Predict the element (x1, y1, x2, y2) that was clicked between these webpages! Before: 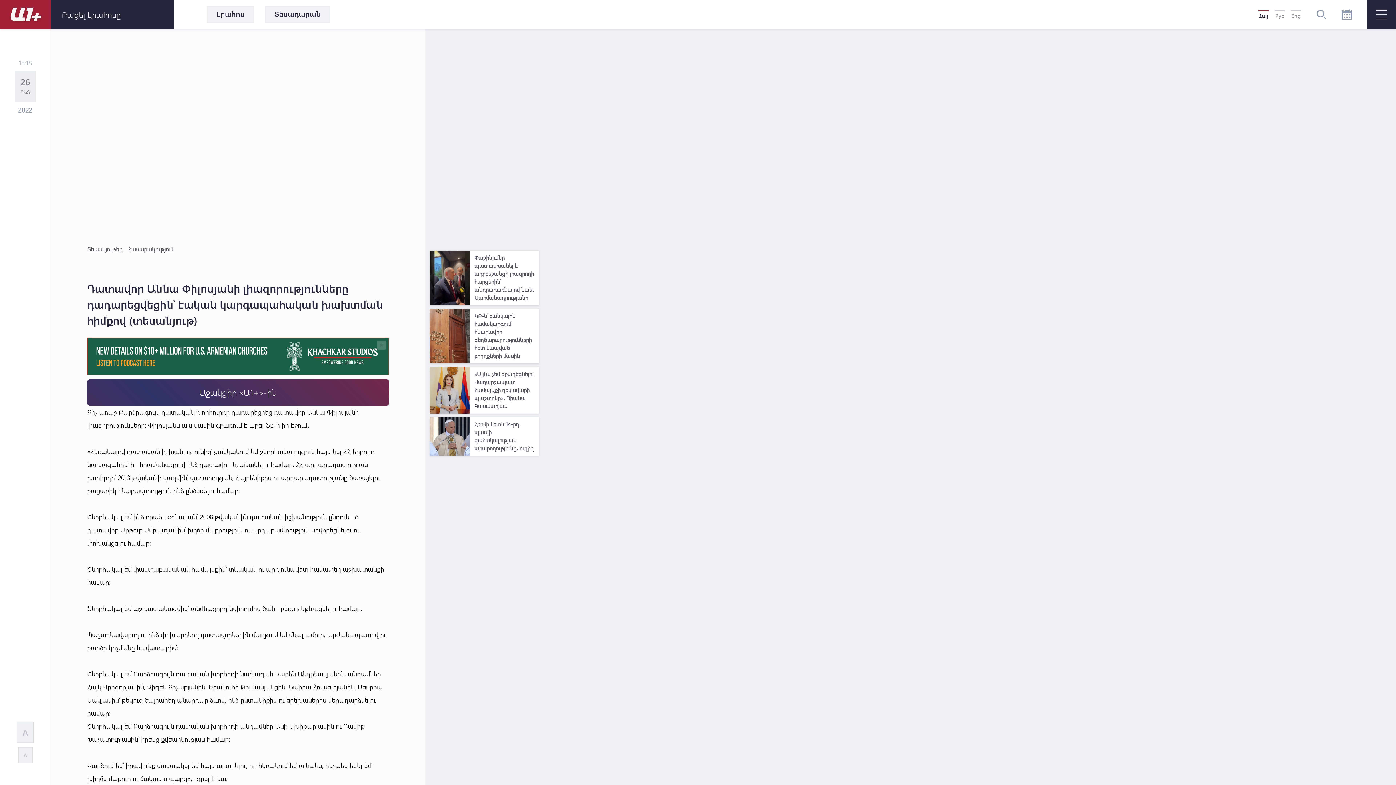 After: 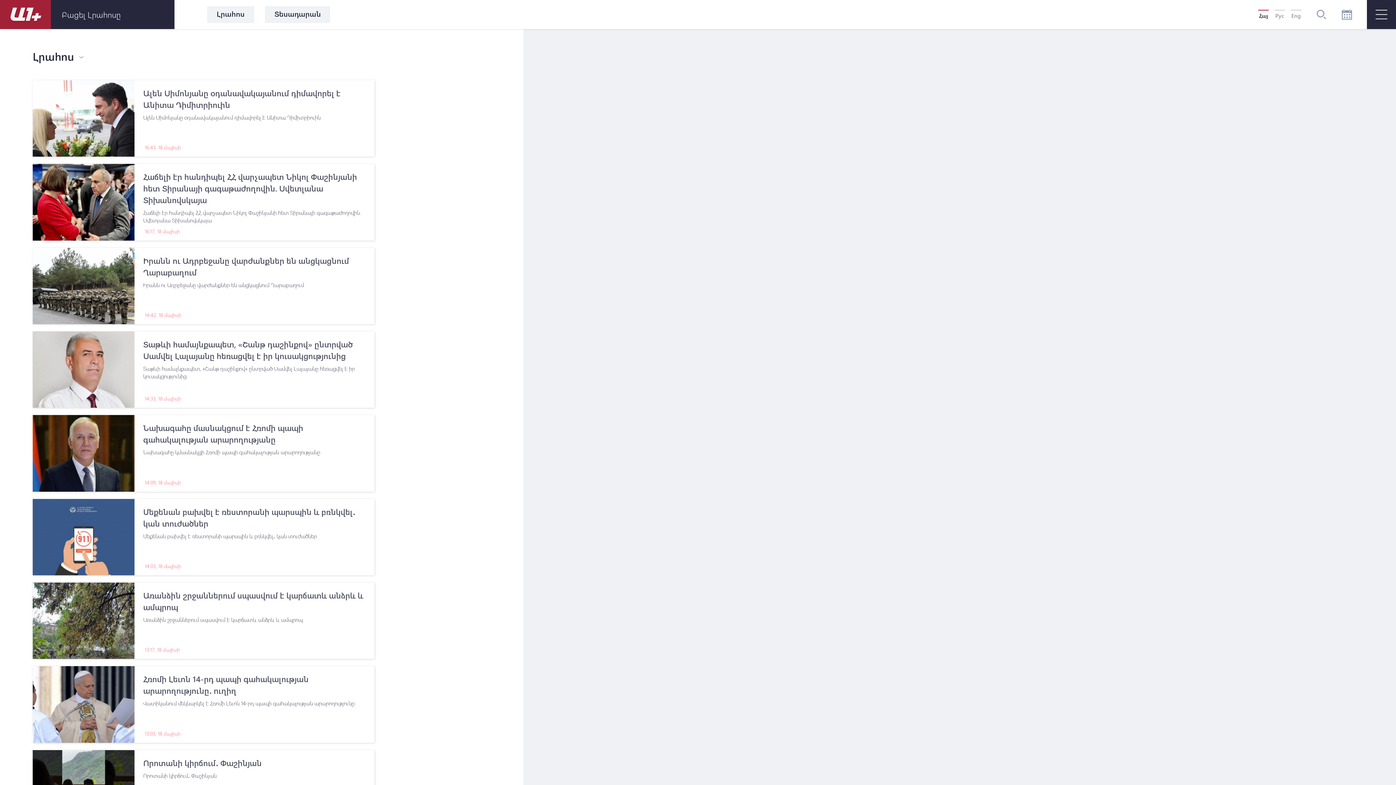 Action: bbox: (207, 6, 254, 22) label: Լրահոս